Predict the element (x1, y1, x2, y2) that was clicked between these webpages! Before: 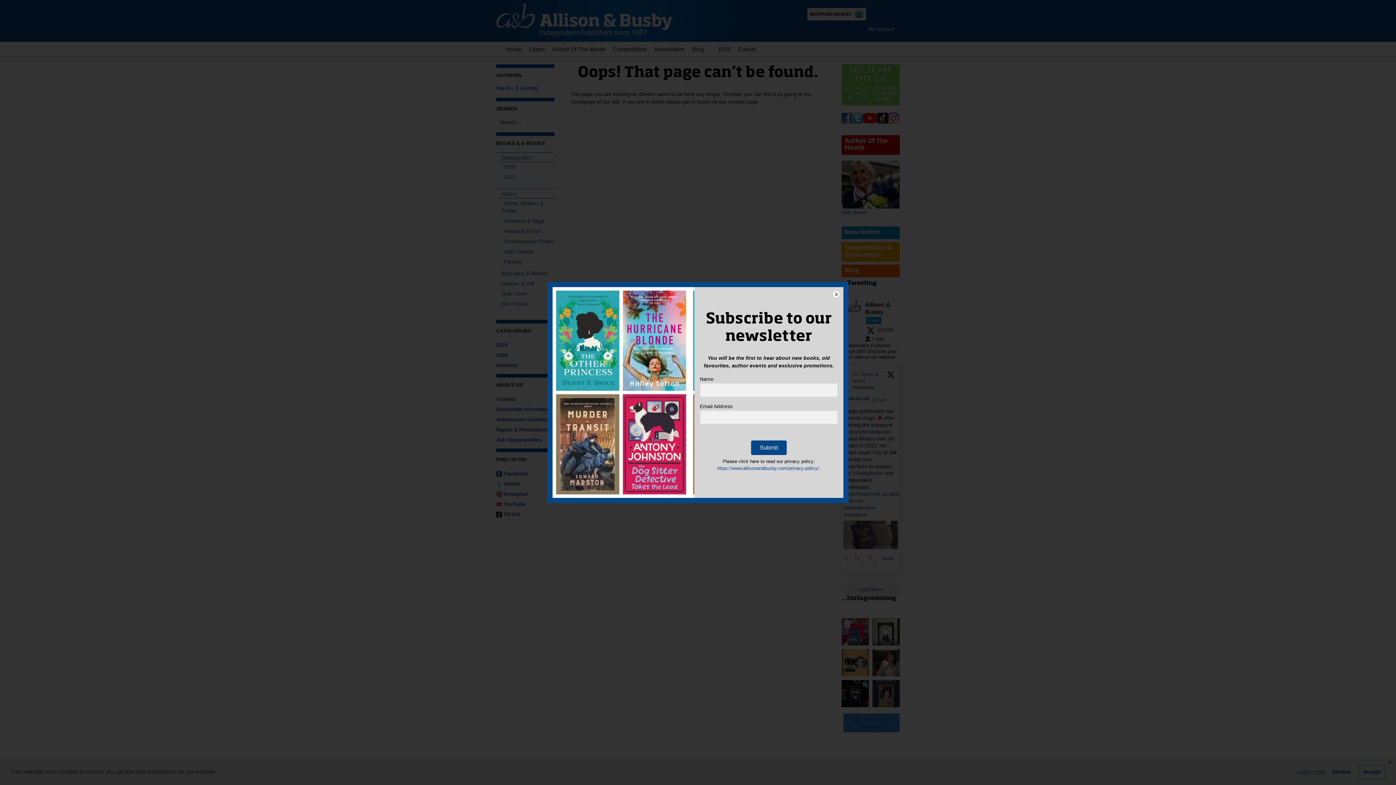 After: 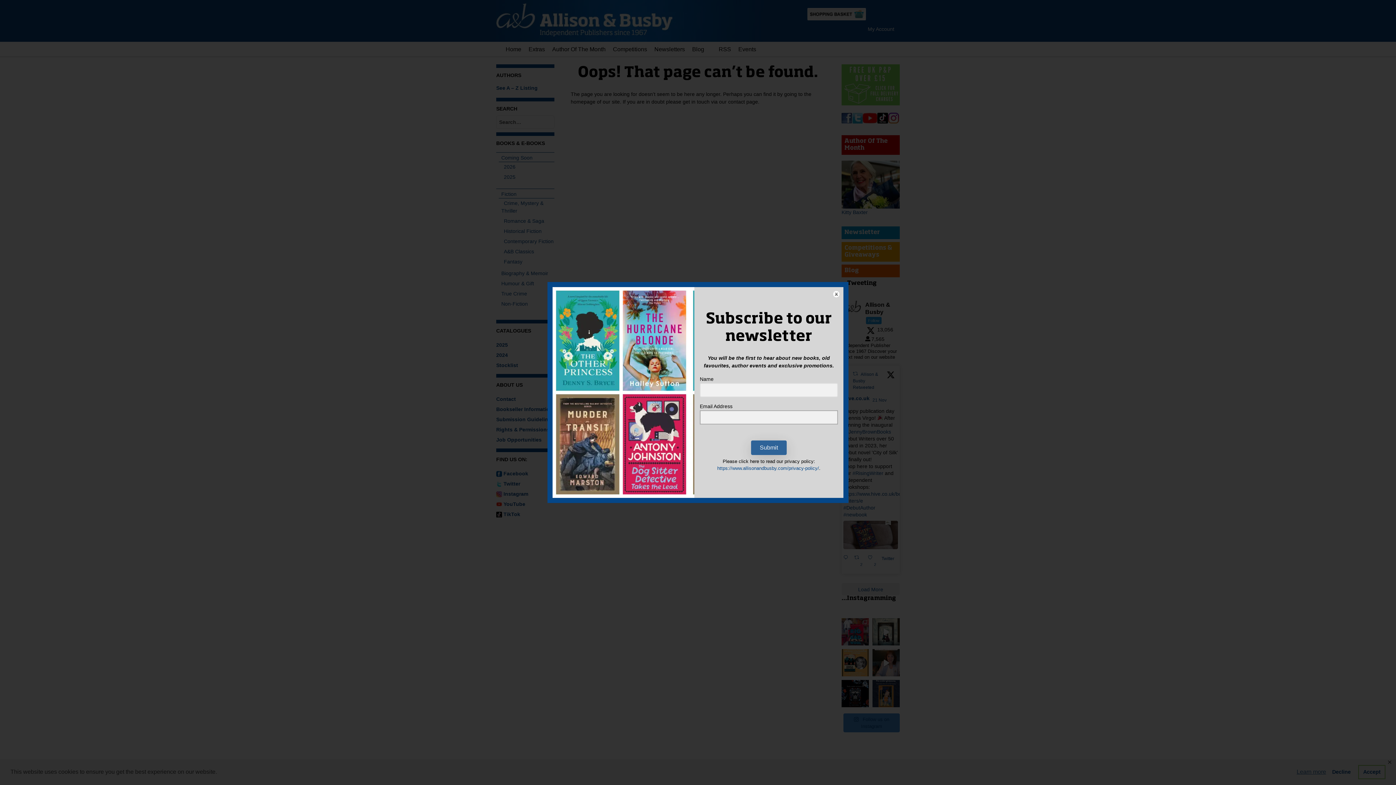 Action: label: Submit bbox: (751, 440, 786, 455)